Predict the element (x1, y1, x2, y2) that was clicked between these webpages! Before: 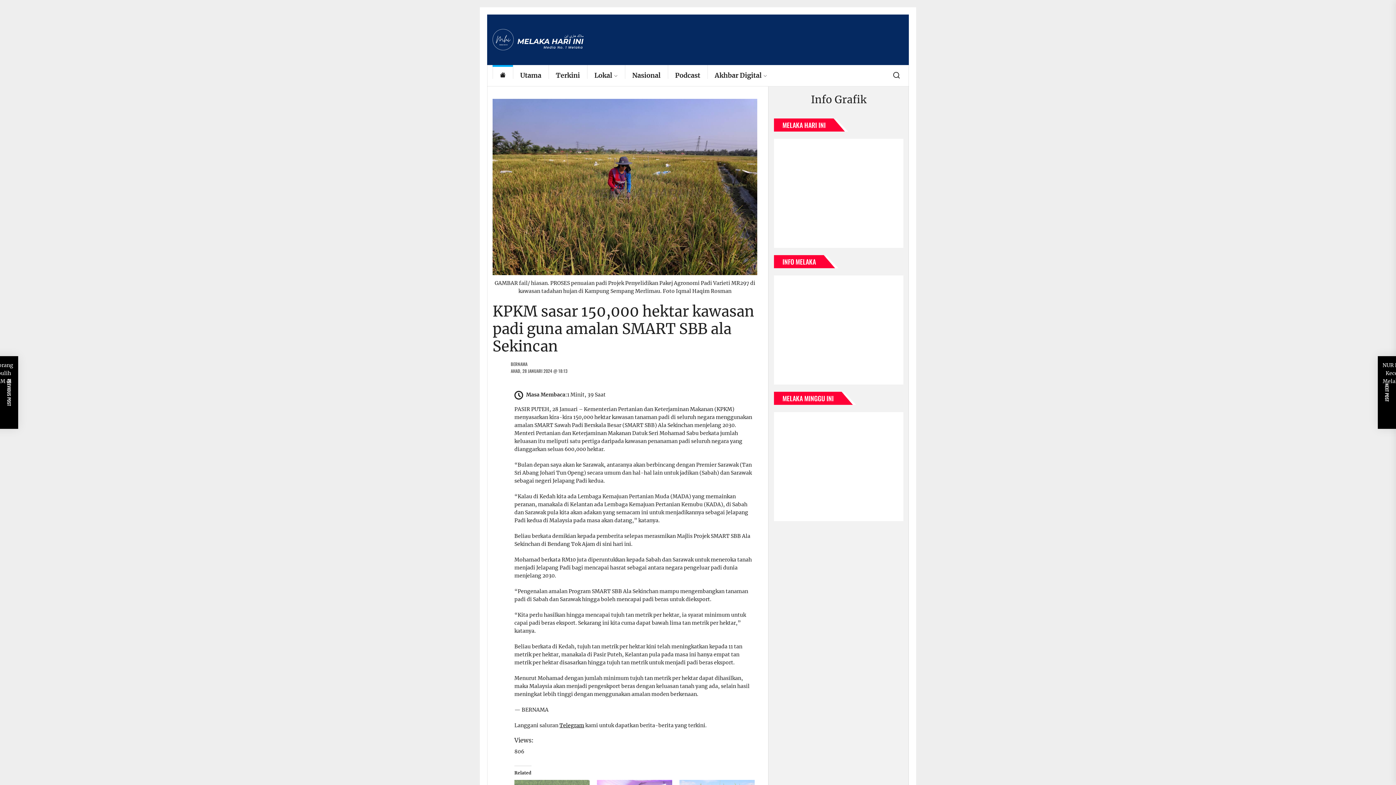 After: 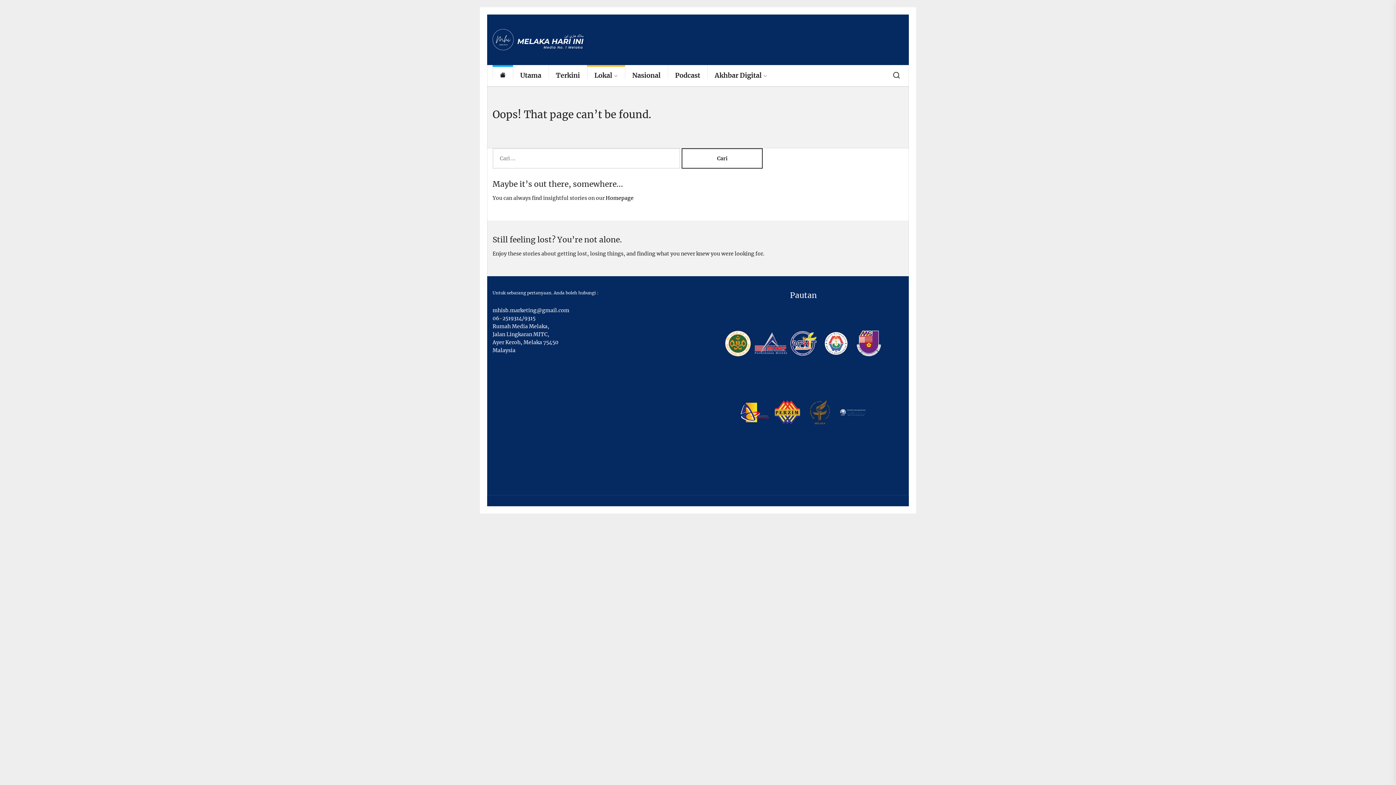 Action: label: Lokal bbox: (587, 64, 625, 86)